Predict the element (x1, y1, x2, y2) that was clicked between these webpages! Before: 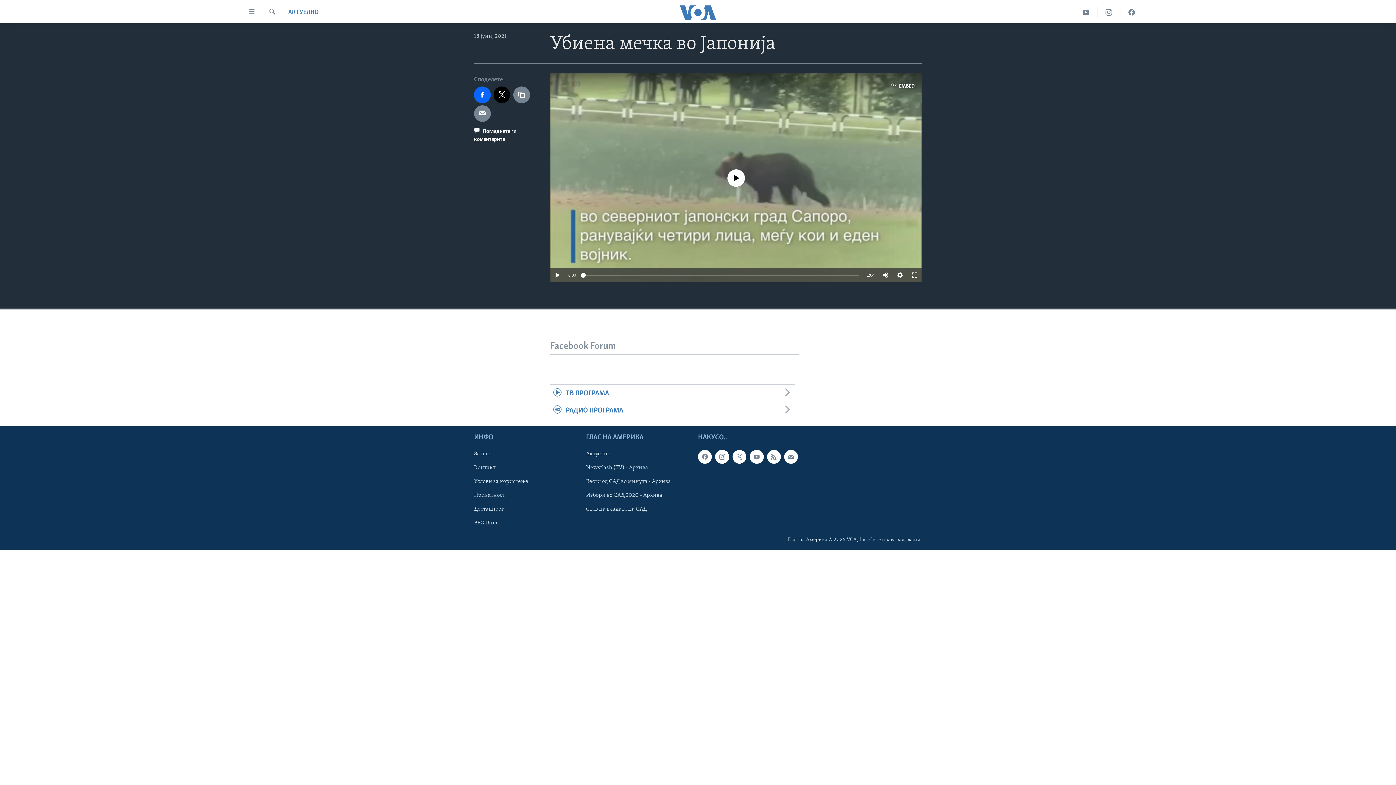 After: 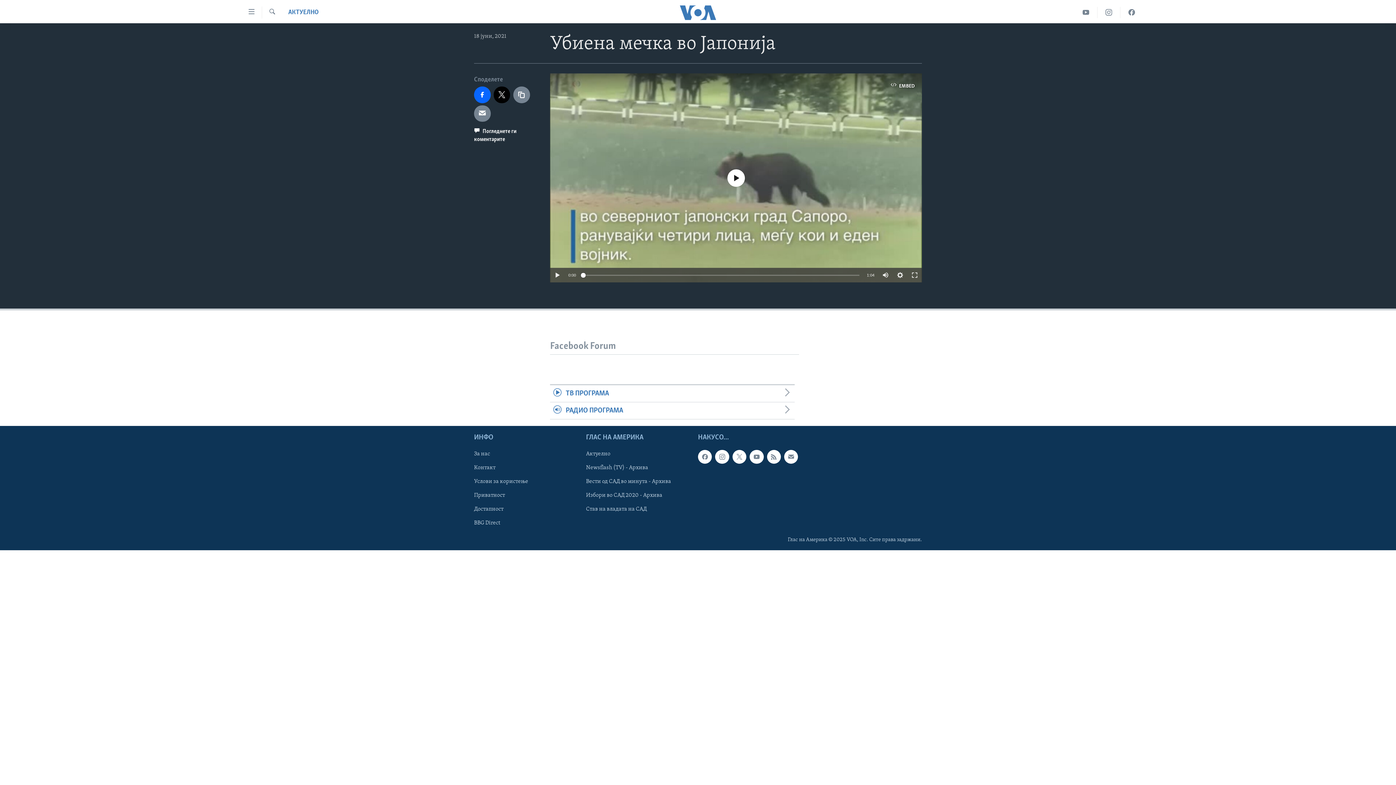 Action: bbox: (581, 273, 585, 277)